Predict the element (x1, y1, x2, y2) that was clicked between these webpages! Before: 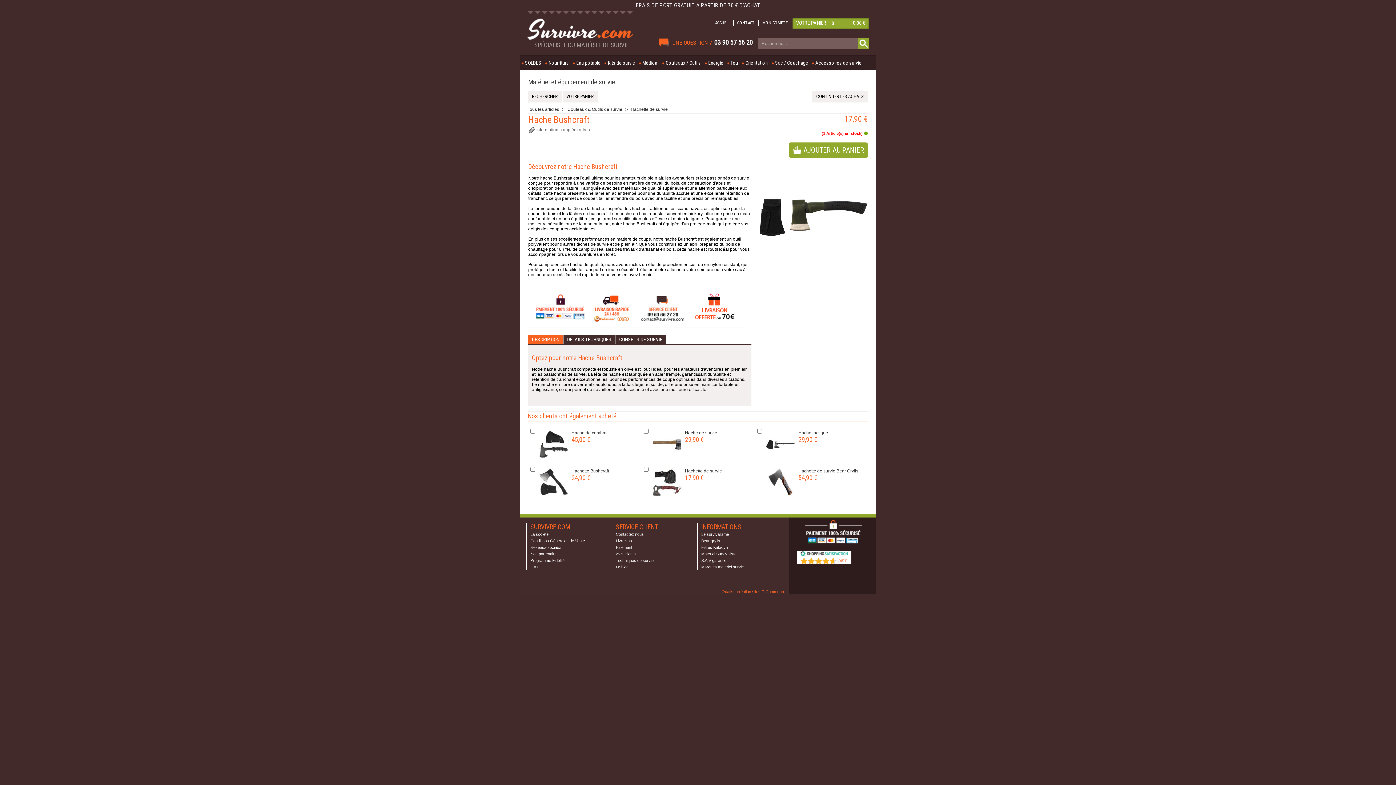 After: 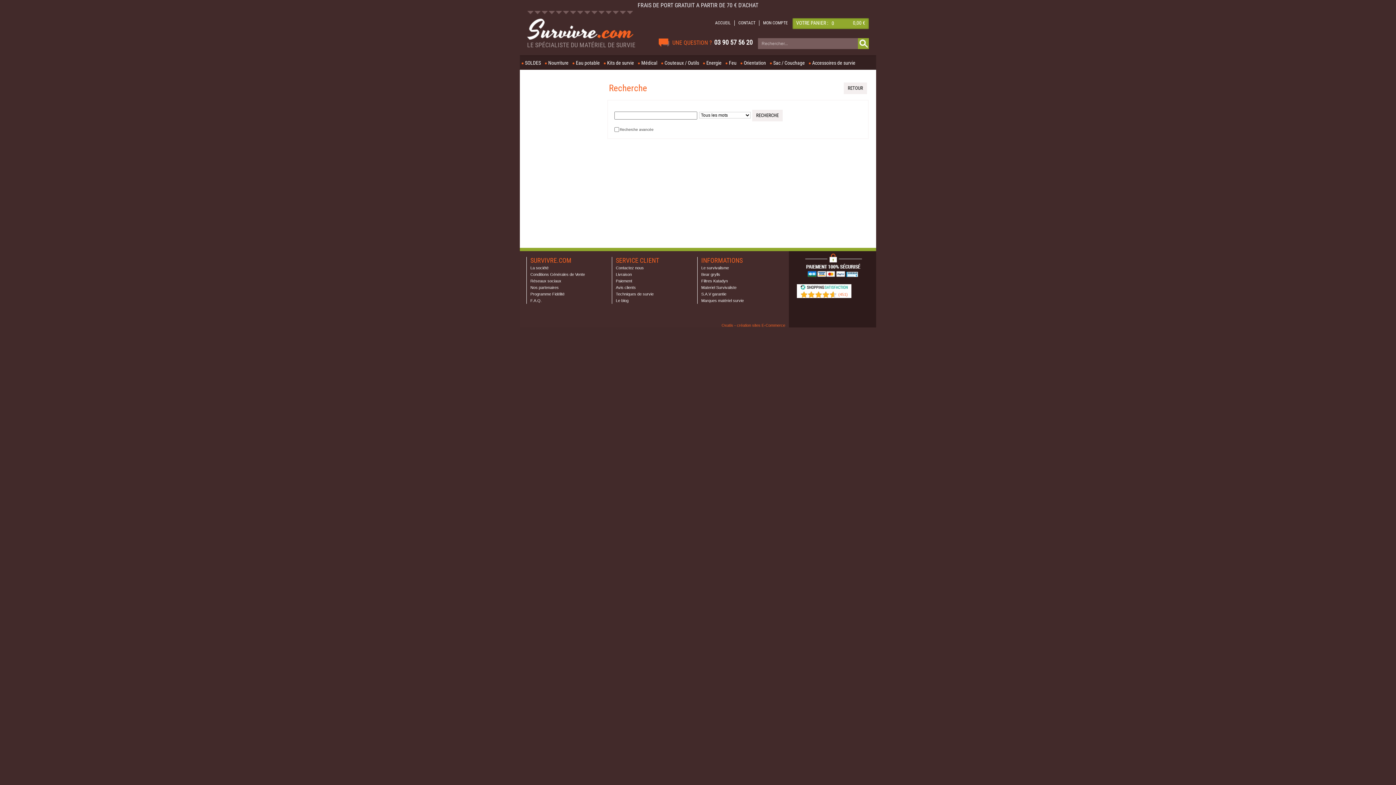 Action: bbox: (528, 94, 561, 99) label: RECHERCHER